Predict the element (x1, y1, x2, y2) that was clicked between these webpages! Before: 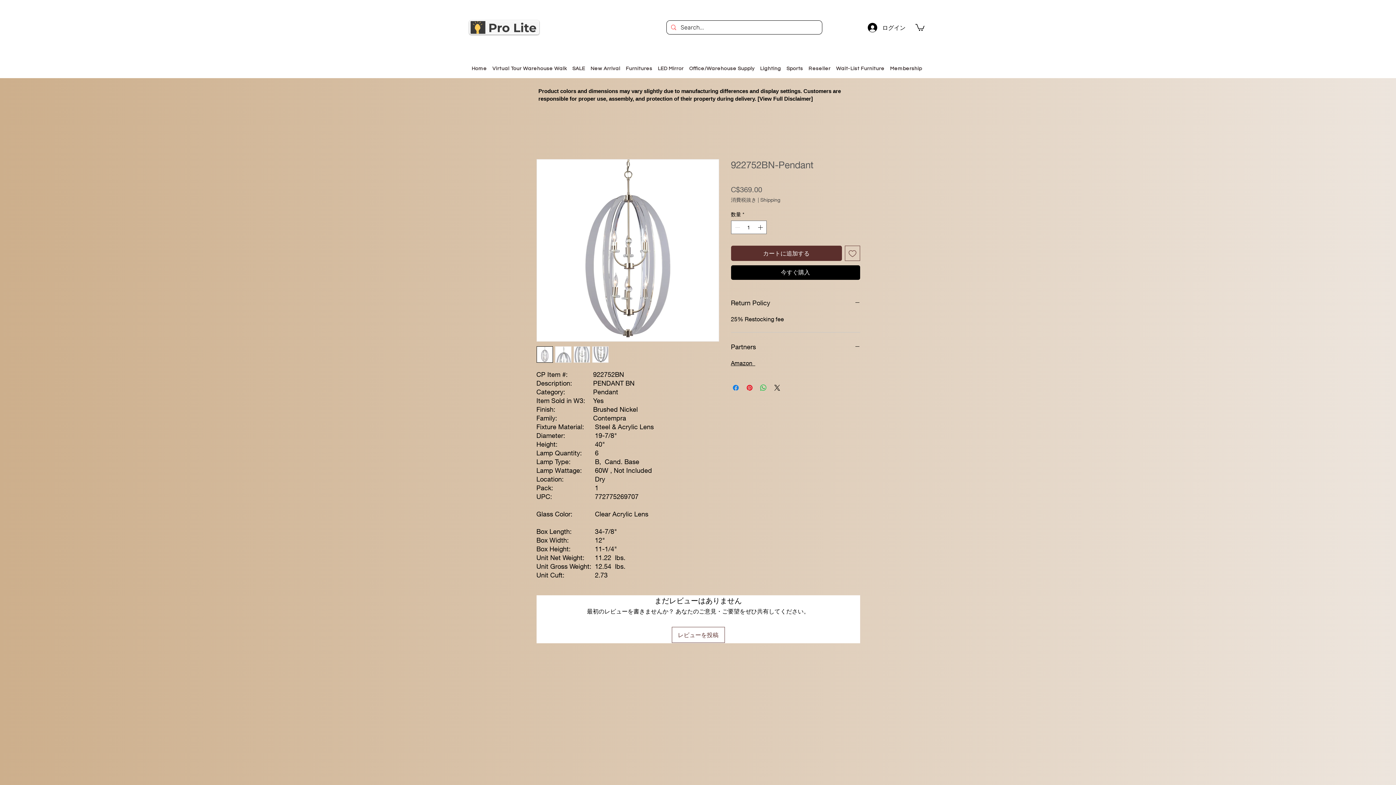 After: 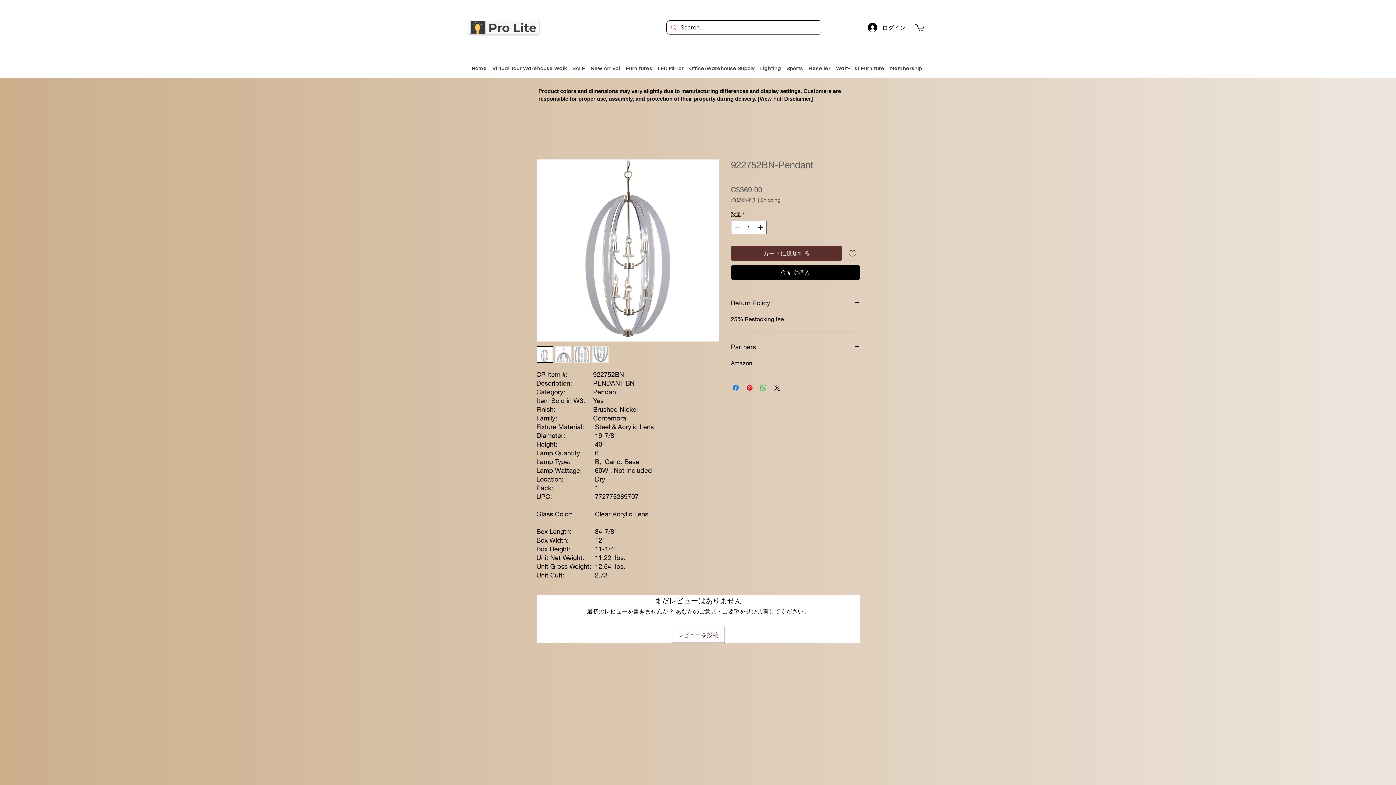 Action: bbox: (573, 346, 590, 362)